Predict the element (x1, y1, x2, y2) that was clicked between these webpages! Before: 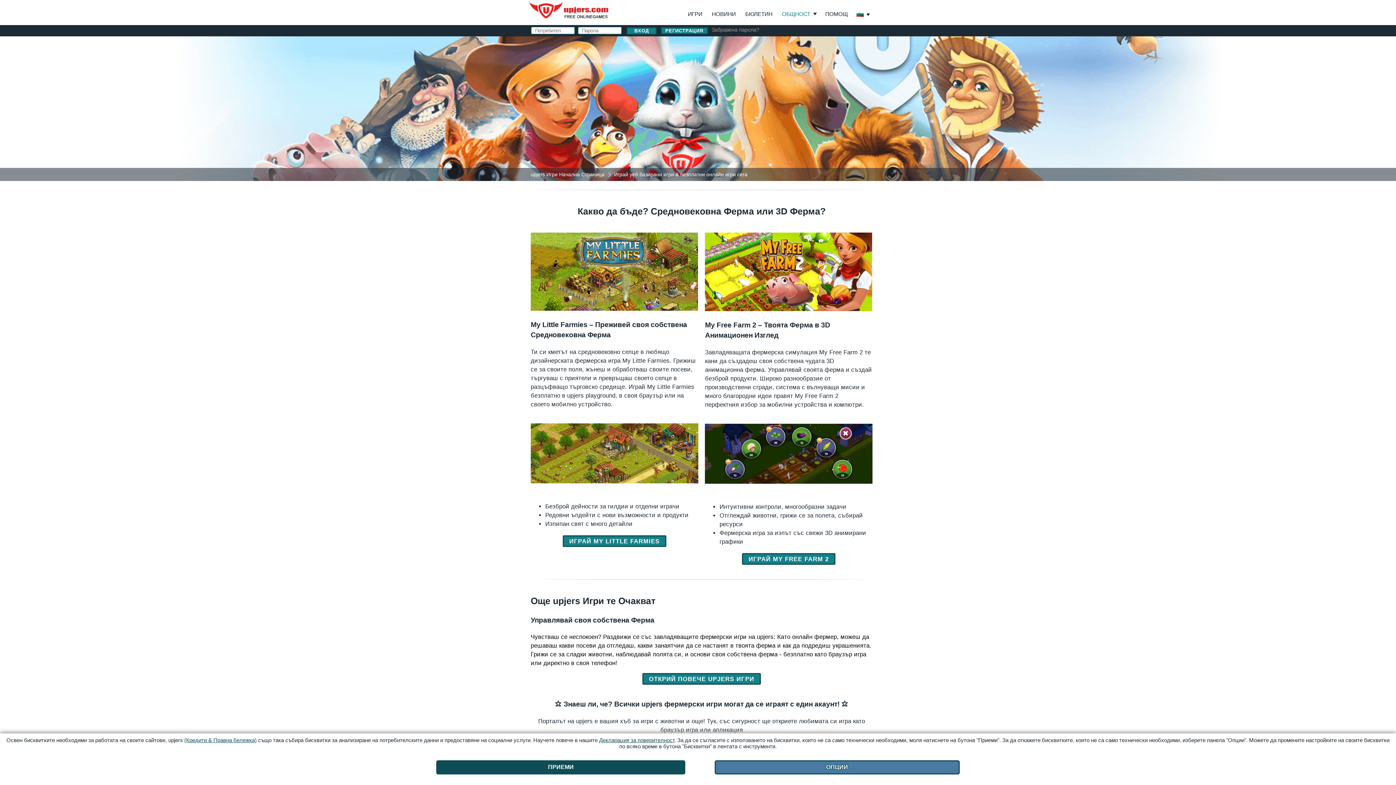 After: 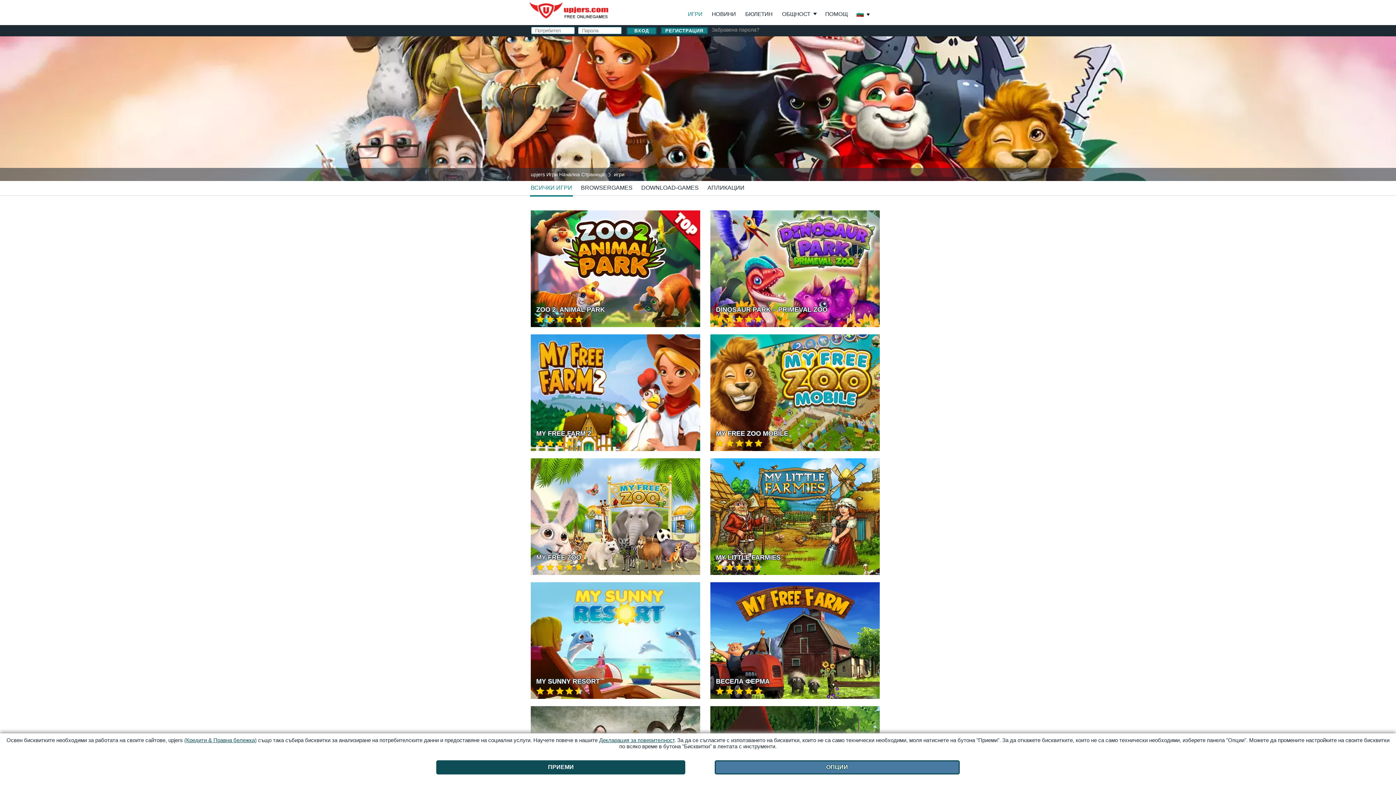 Action: label: ОТКРИЙ ПОВЕЧЕ UPJERS ИГРИ bbox: (642, 673, 761, 685)